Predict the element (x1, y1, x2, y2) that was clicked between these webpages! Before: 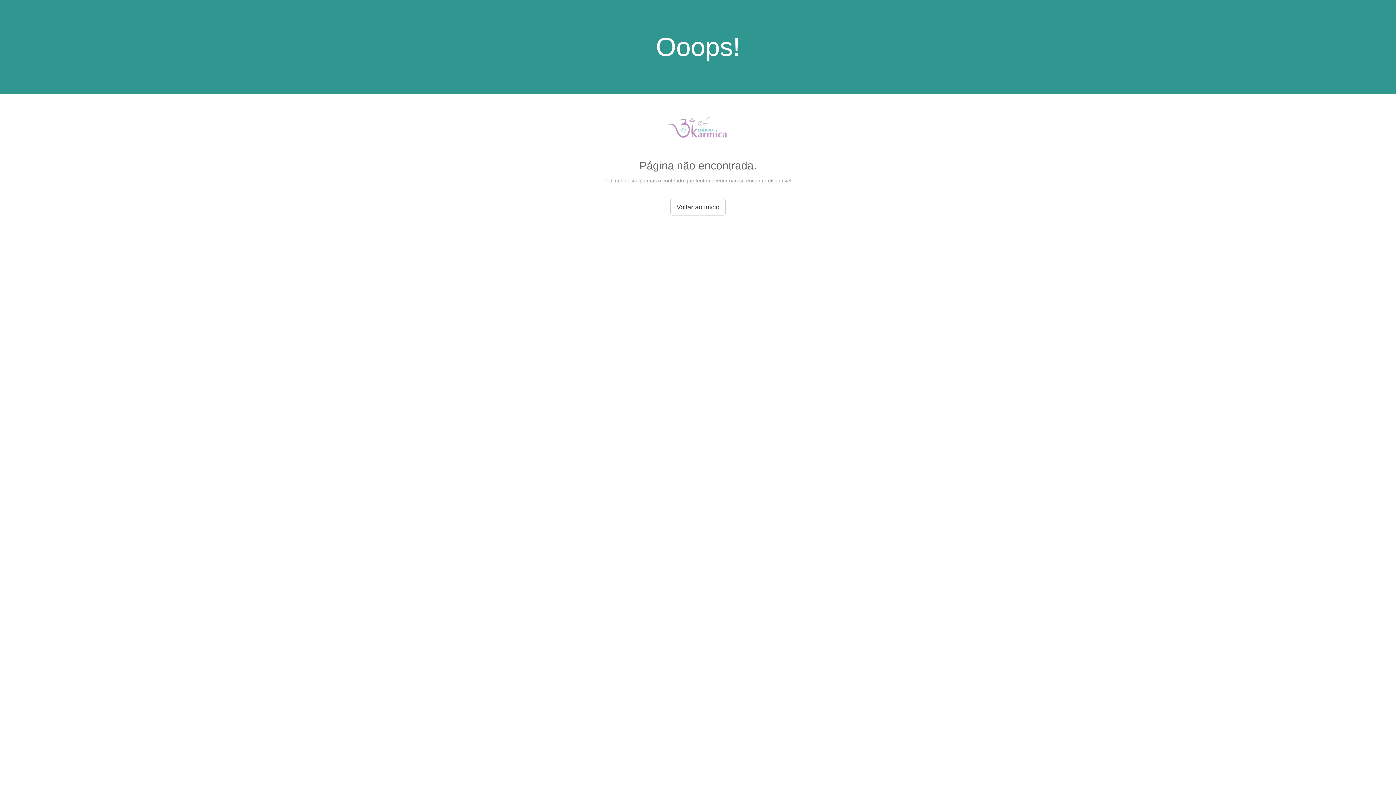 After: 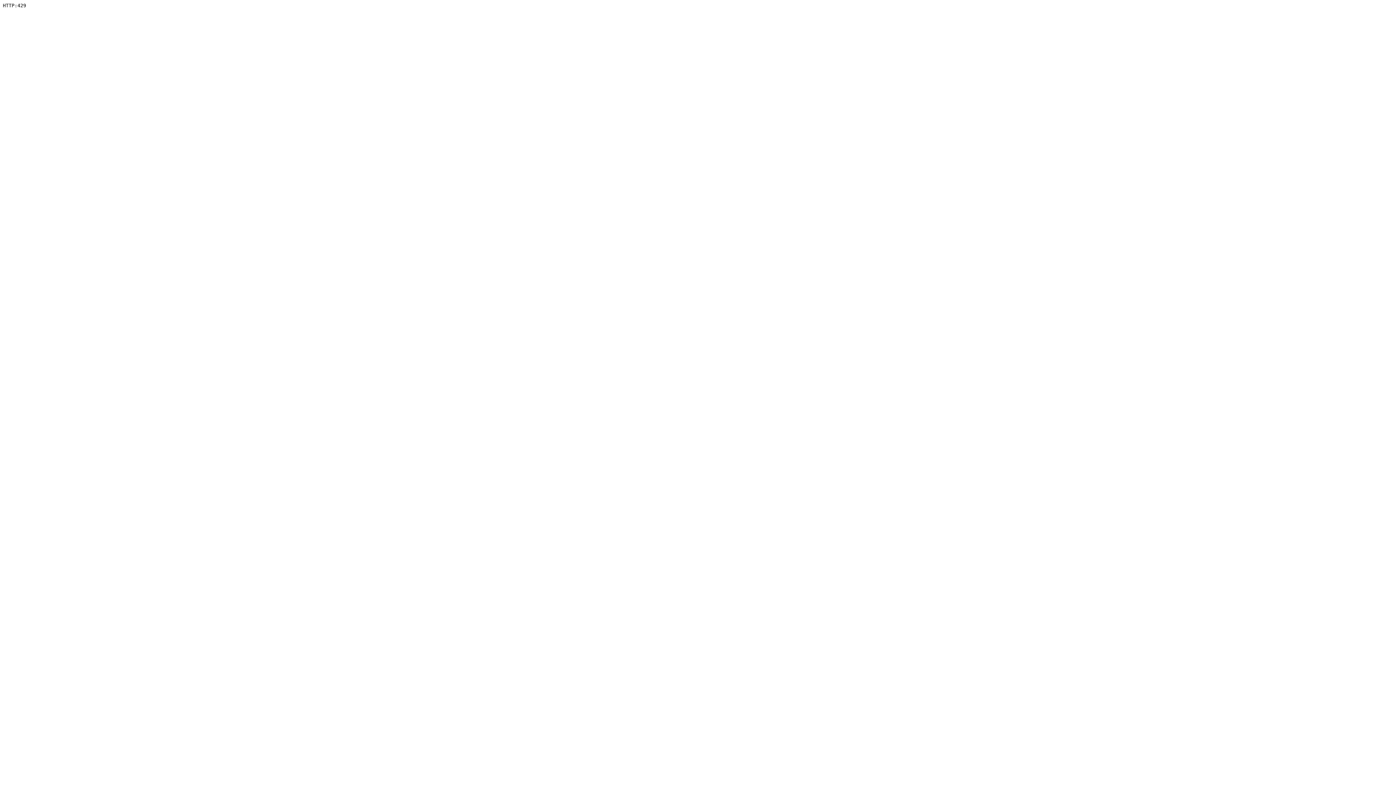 Action: bbox: (670, 198, 725, 215) label: Voltar ao início